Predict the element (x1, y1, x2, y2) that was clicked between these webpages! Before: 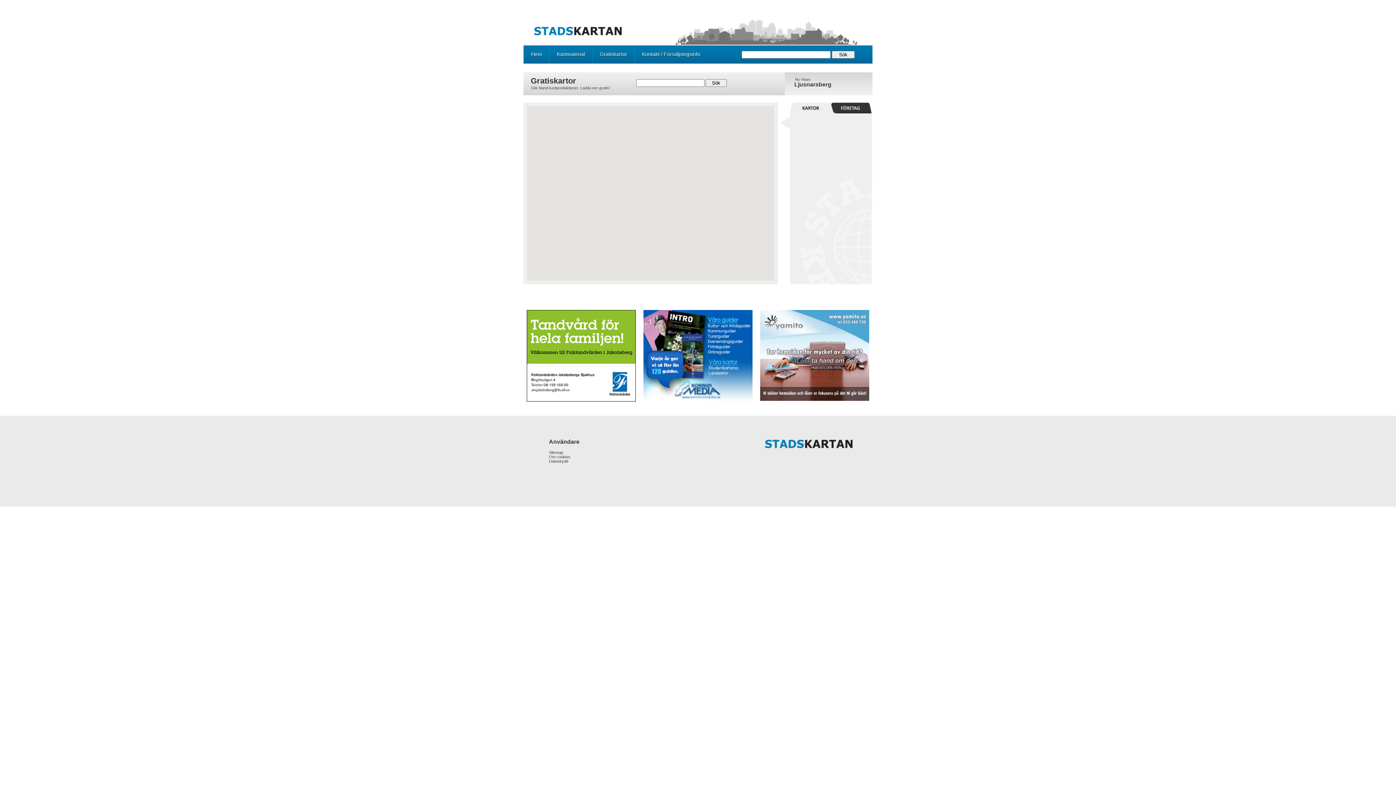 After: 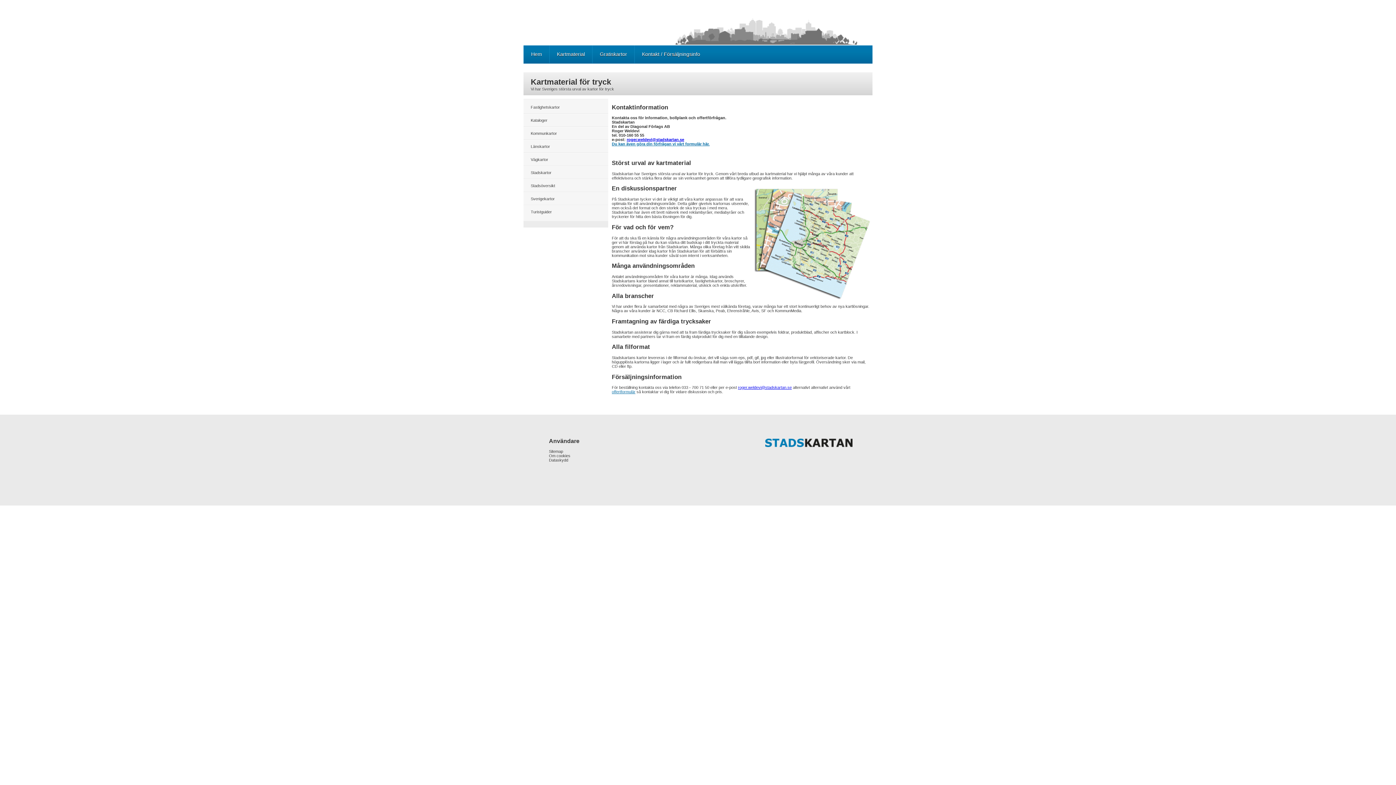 Action: label: Kontakt / Försäljningsinfo bbox: (634, 45, 707, 63)